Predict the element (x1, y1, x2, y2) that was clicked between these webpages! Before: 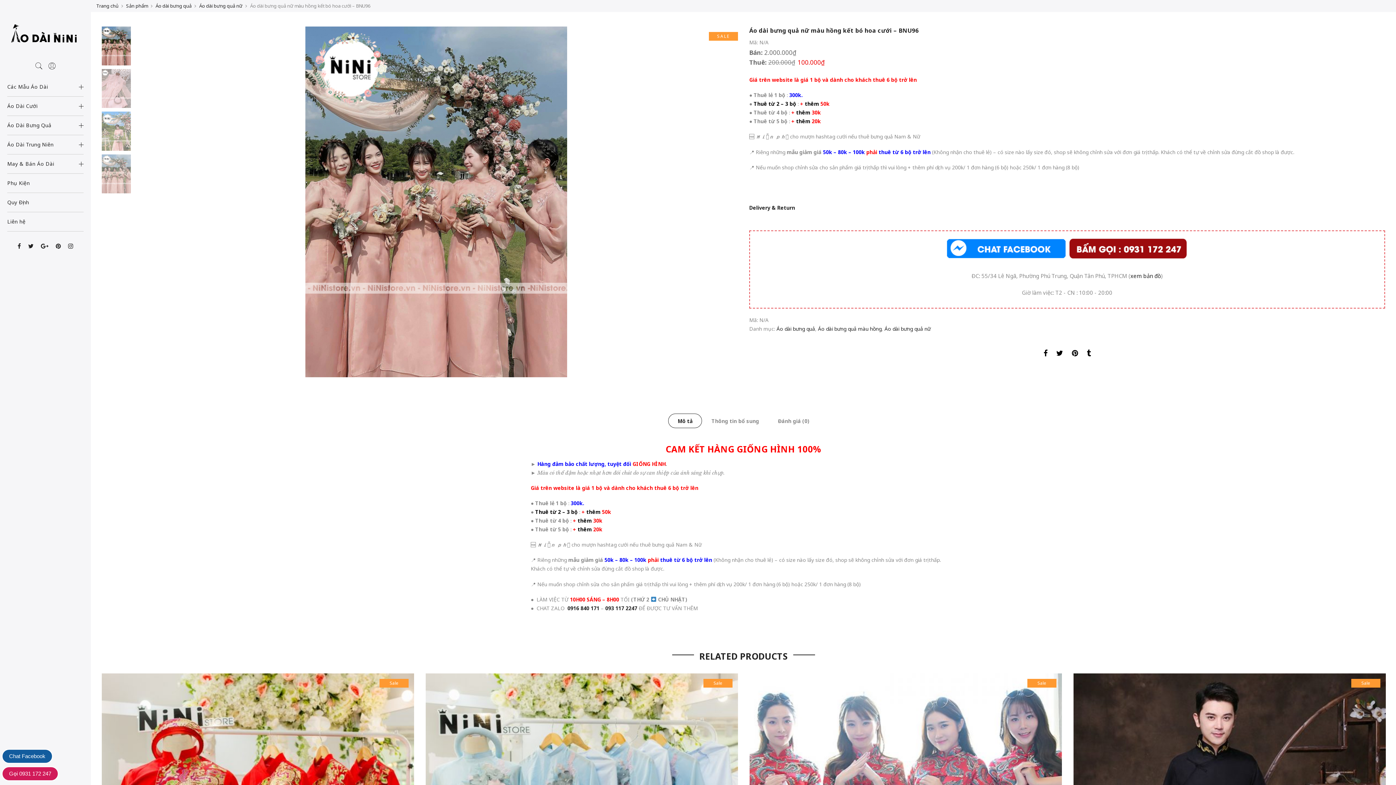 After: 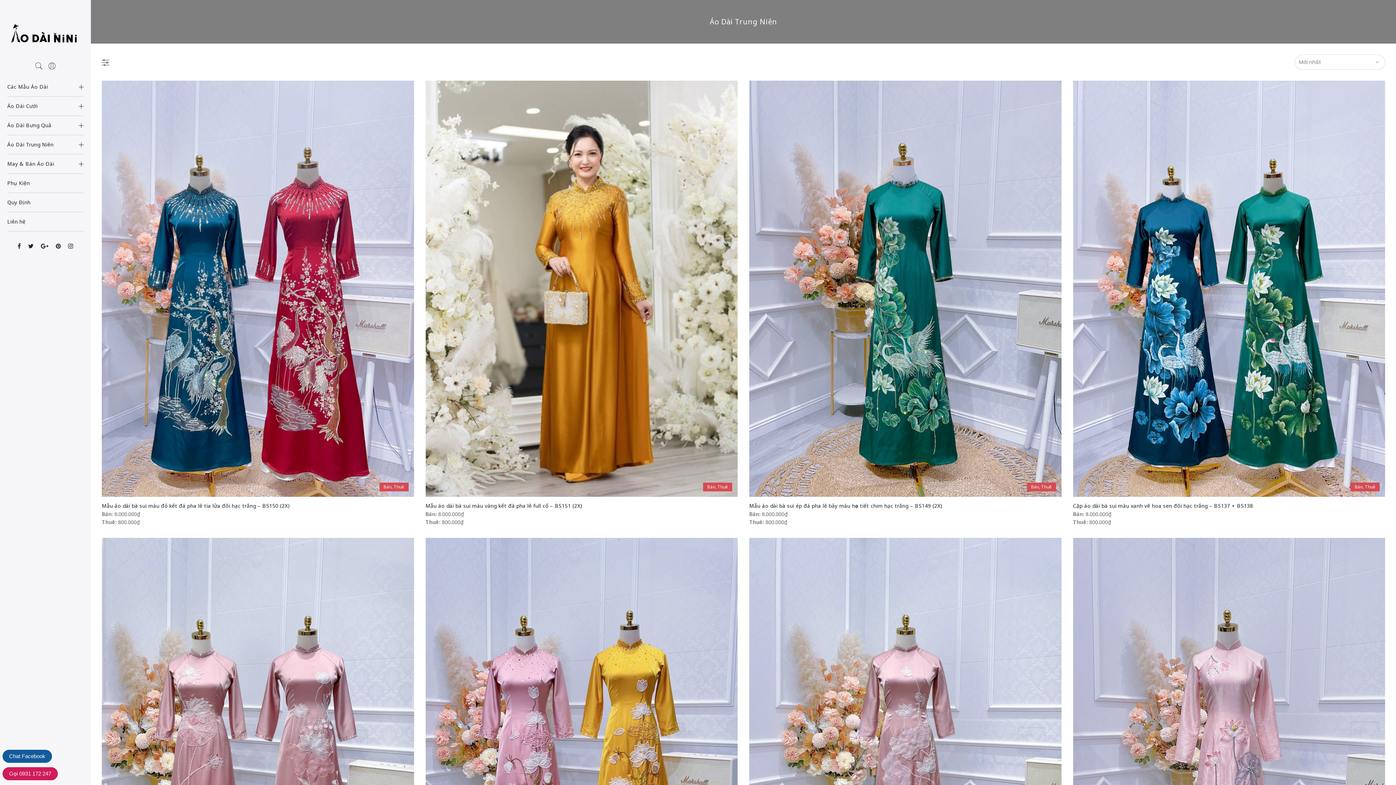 Action: label: Áo Dài Trung Niên bbox: (7, 135, 83, 154)